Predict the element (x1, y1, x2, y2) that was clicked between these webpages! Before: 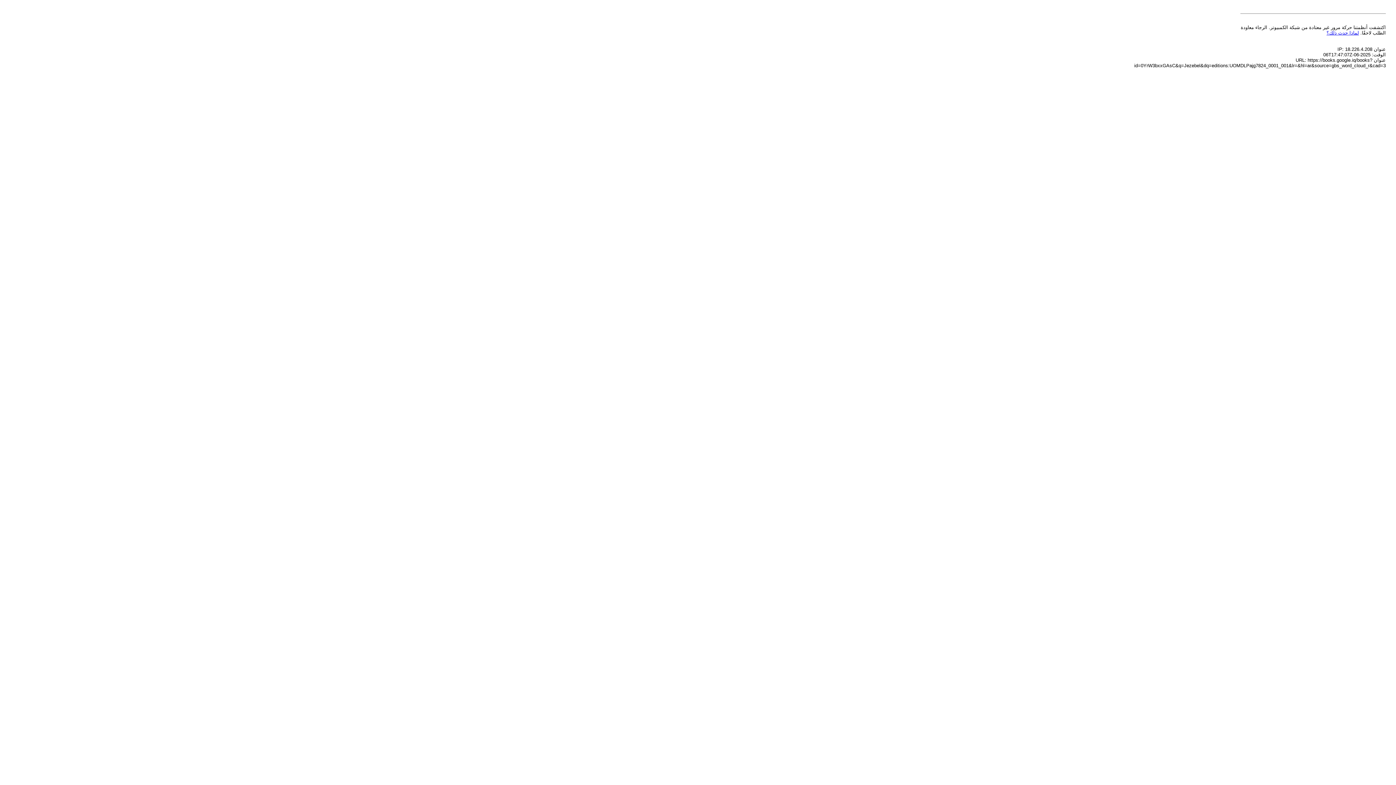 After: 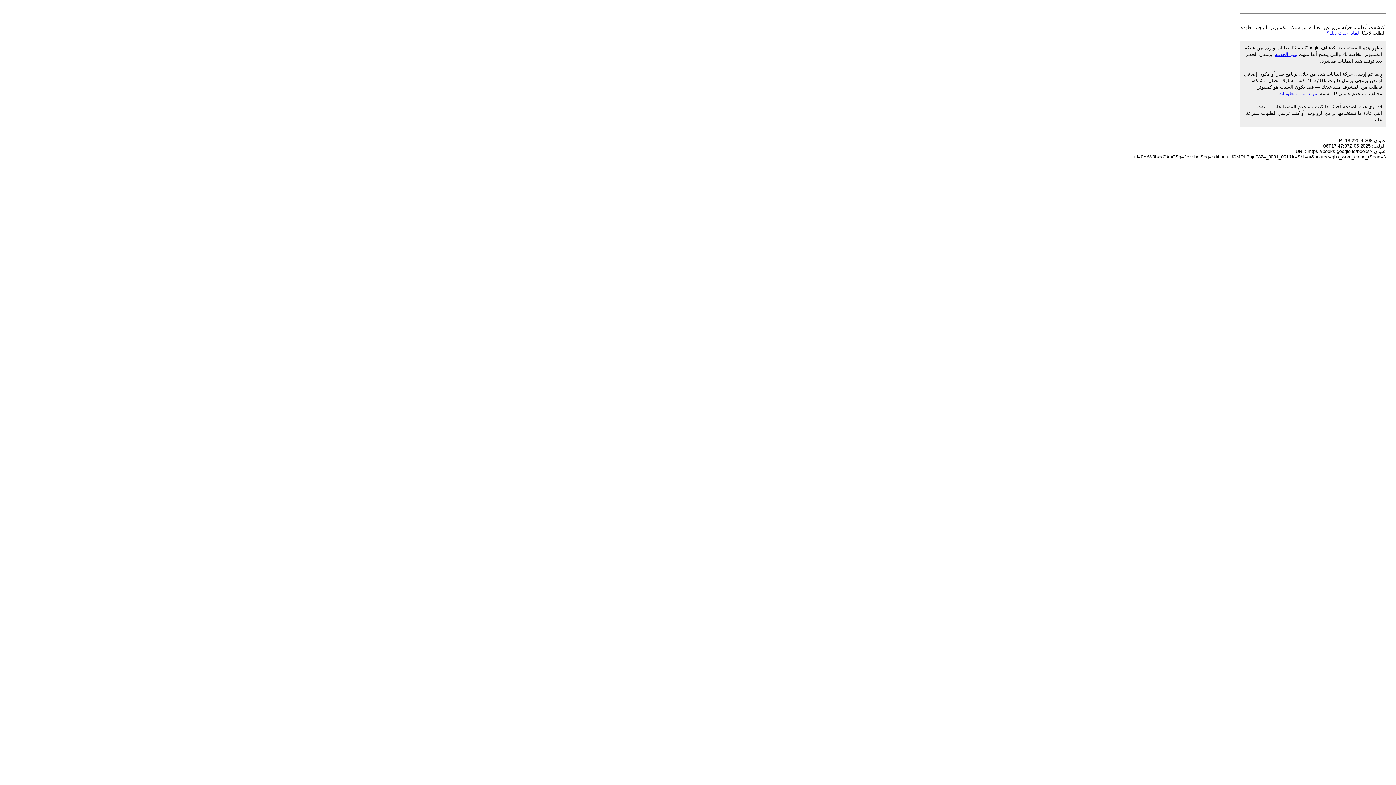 Action: label: لماذا حدث ذلك؟ bbox: (1326, 30, 1359, 35)